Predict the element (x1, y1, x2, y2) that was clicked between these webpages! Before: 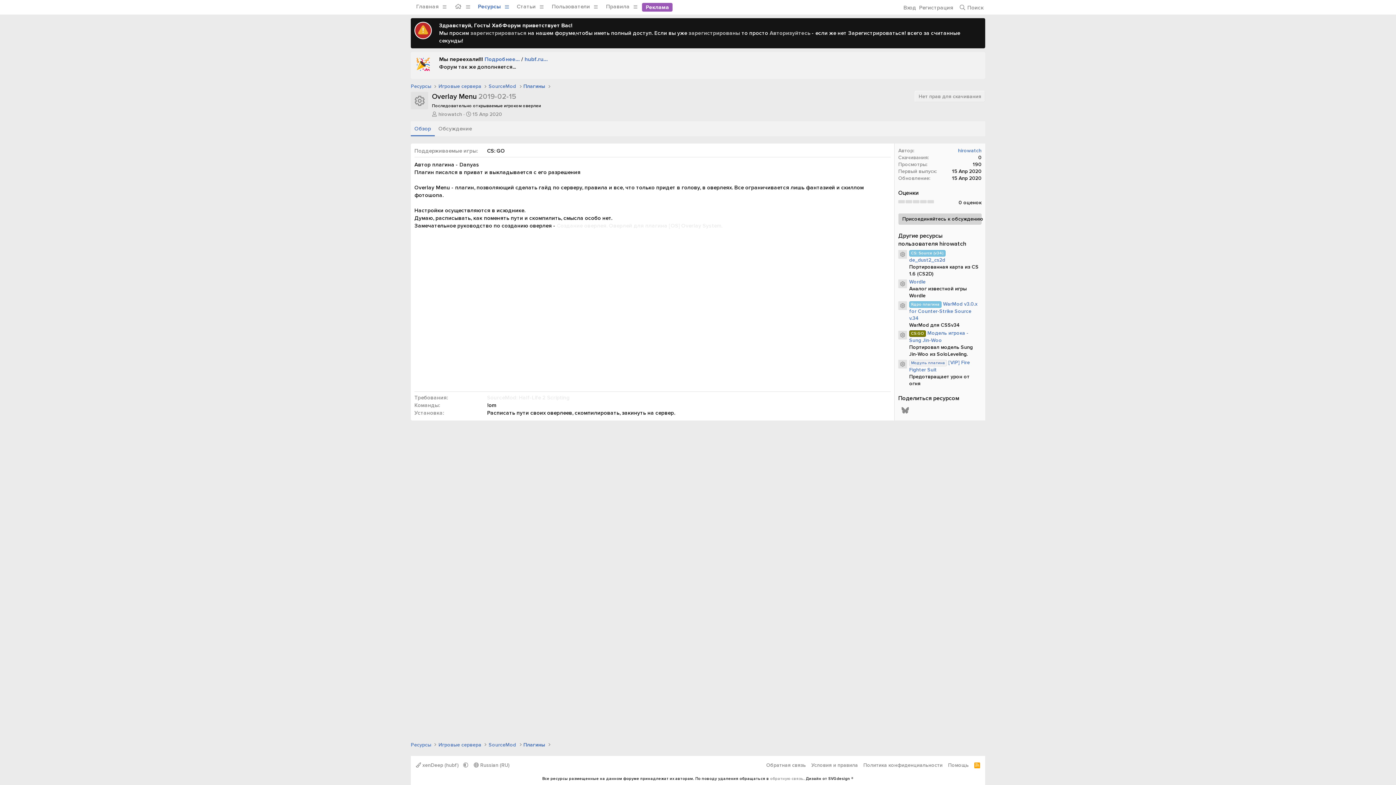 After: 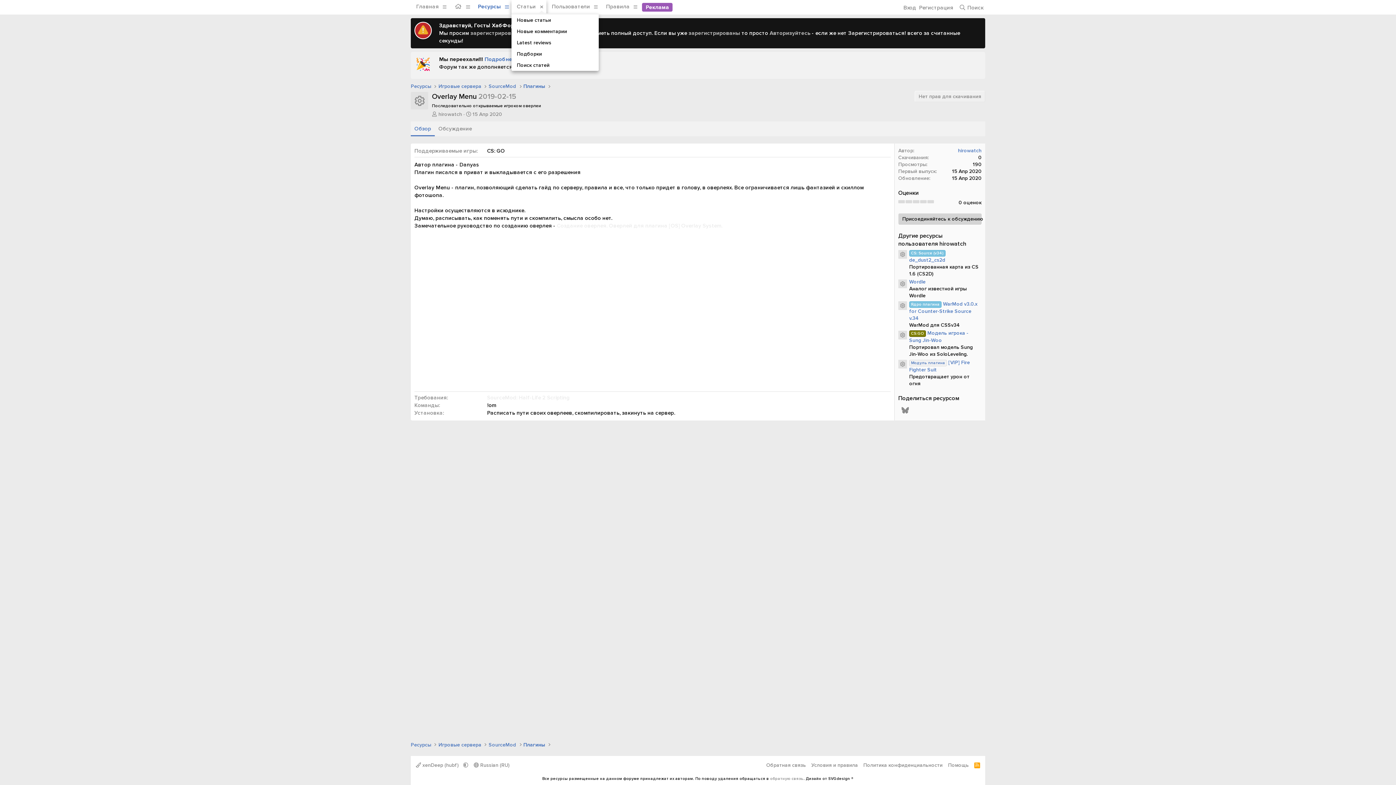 Action: bbox: (537, 0, 546, 14) label: Toggle expanded